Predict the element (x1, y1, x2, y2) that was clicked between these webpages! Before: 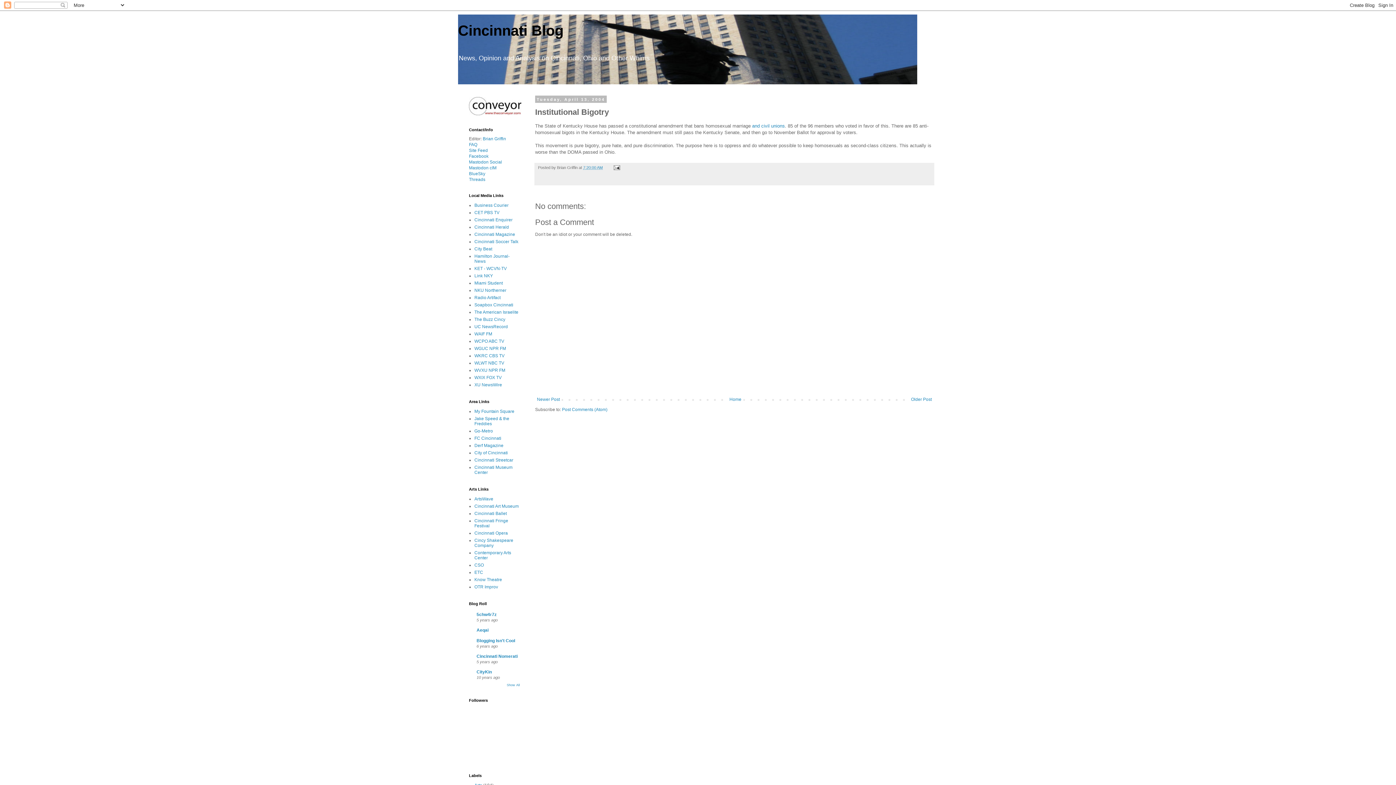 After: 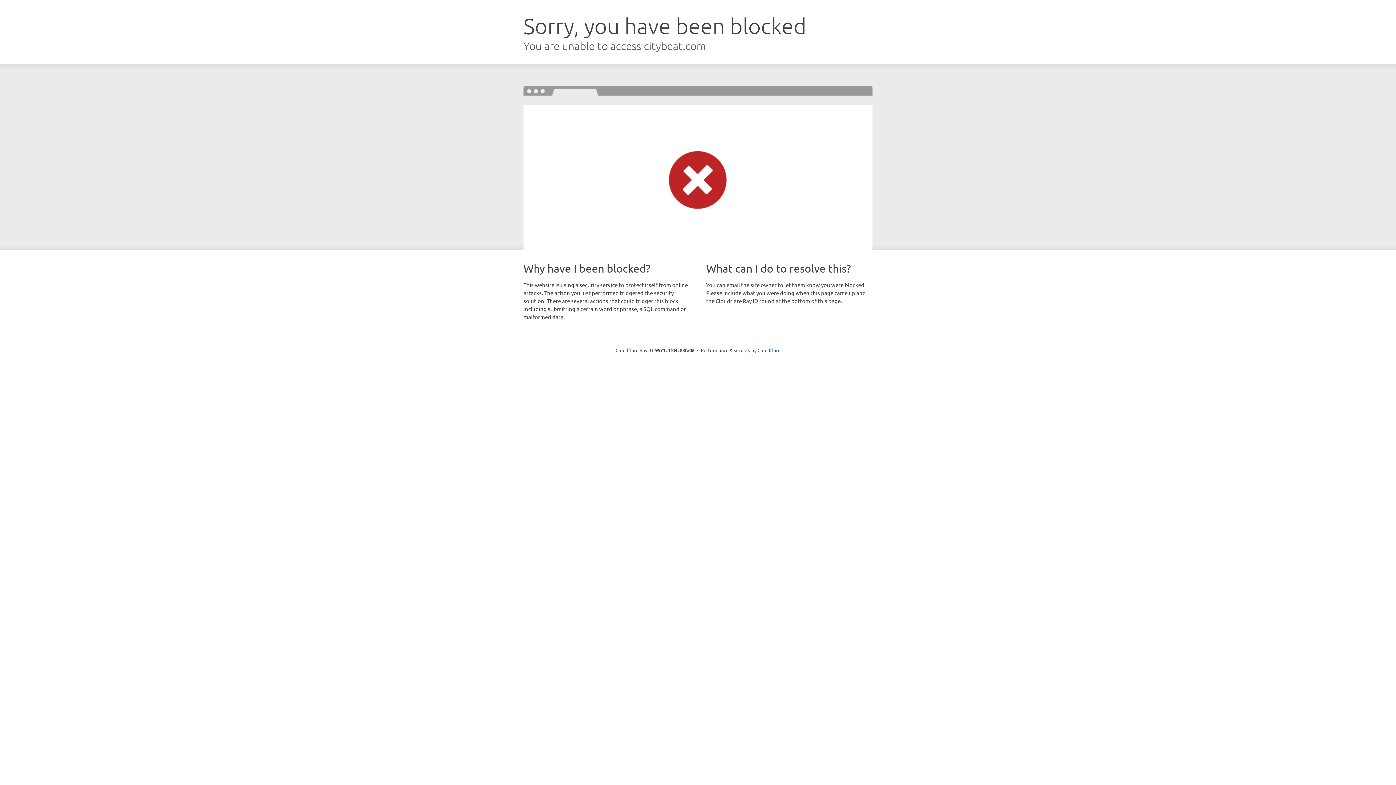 Action: bbox: (474, 246, 492, 251) label: City Beat